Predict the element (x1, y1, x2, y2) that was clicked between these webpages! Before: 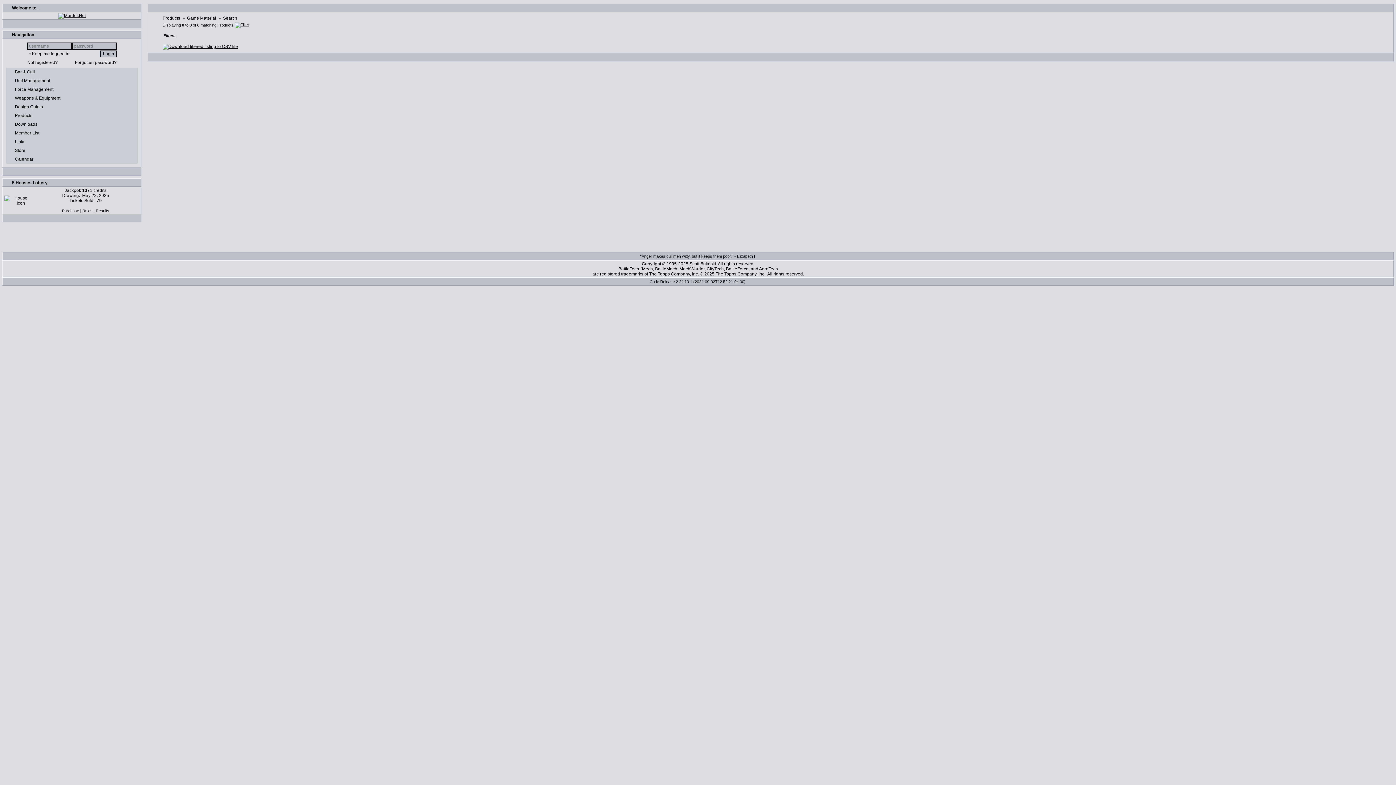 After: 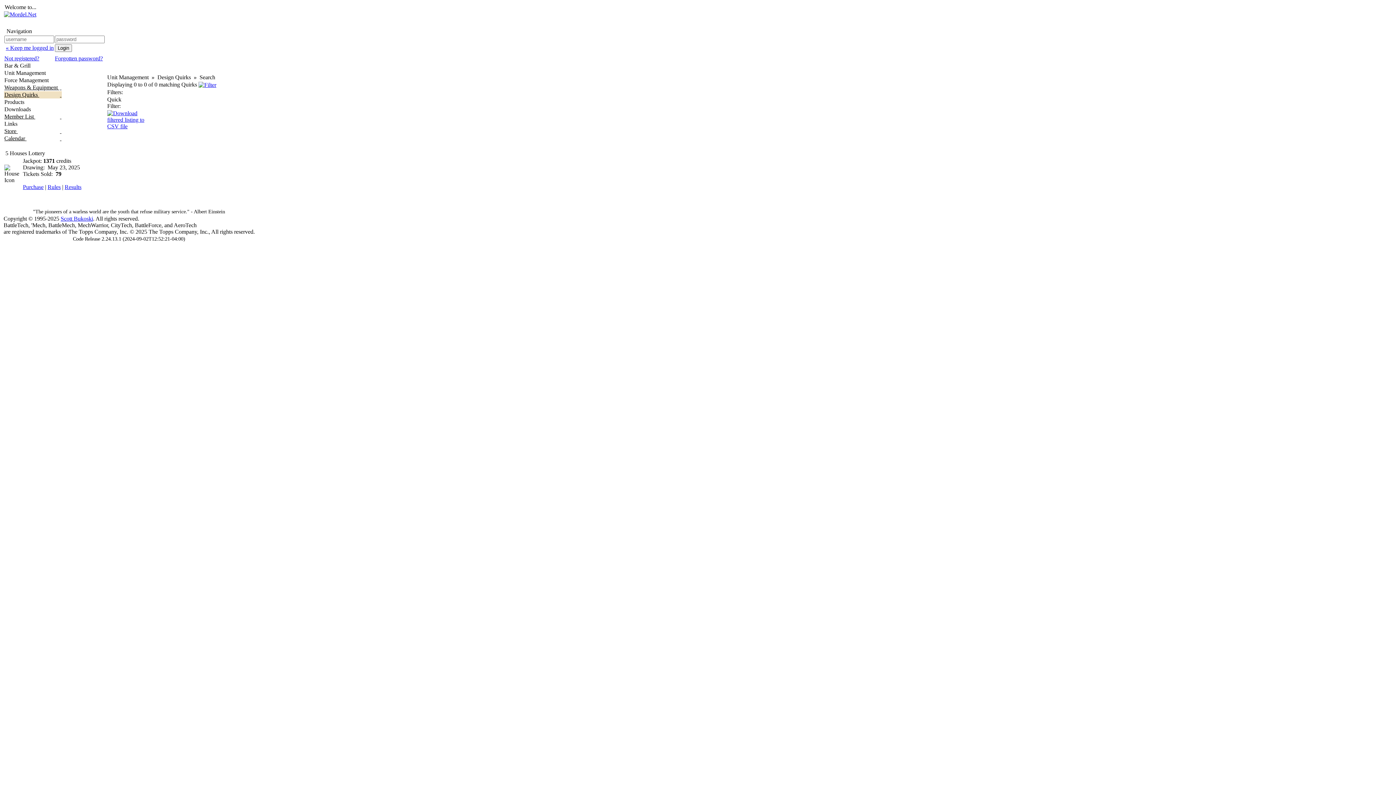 Action: label: Design Quirks  bbox: (7, 103, 129, 110)